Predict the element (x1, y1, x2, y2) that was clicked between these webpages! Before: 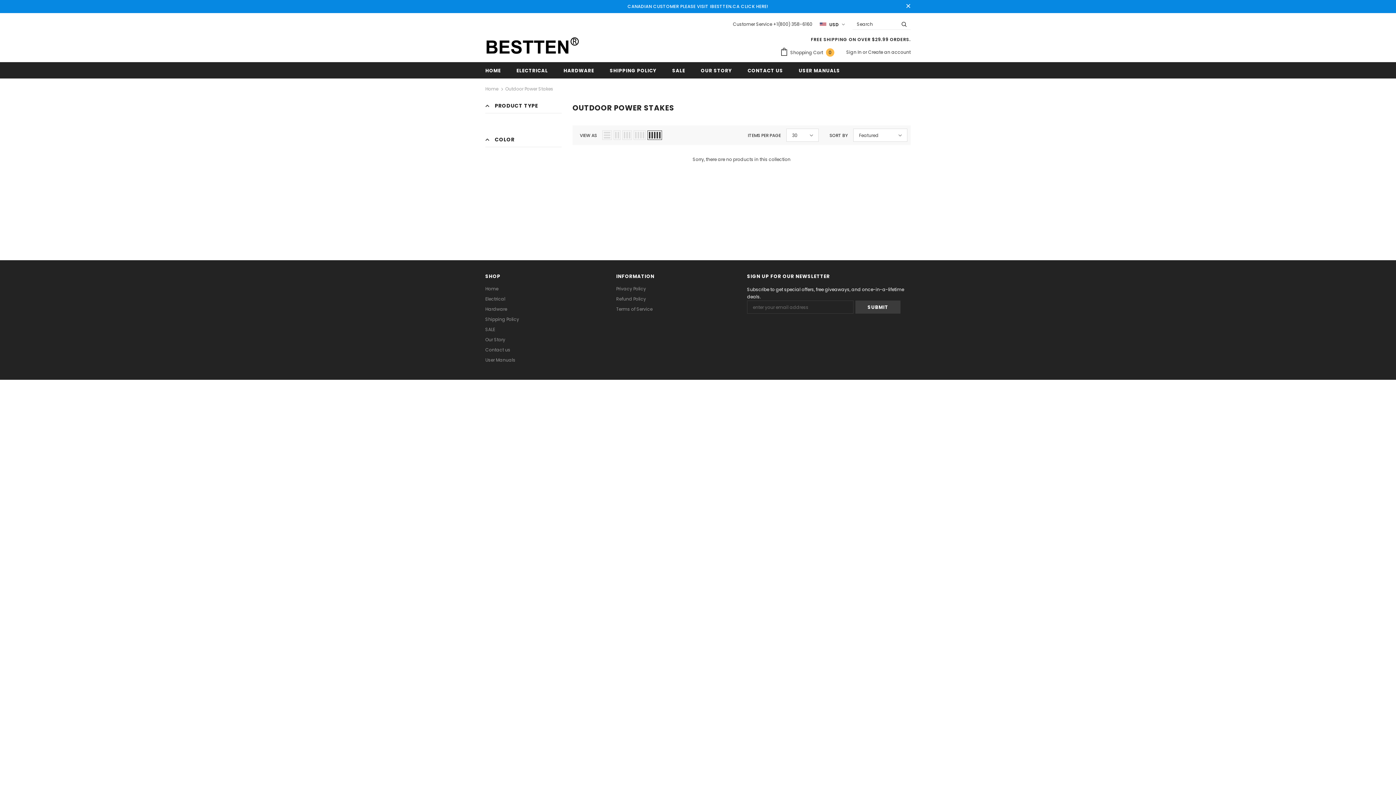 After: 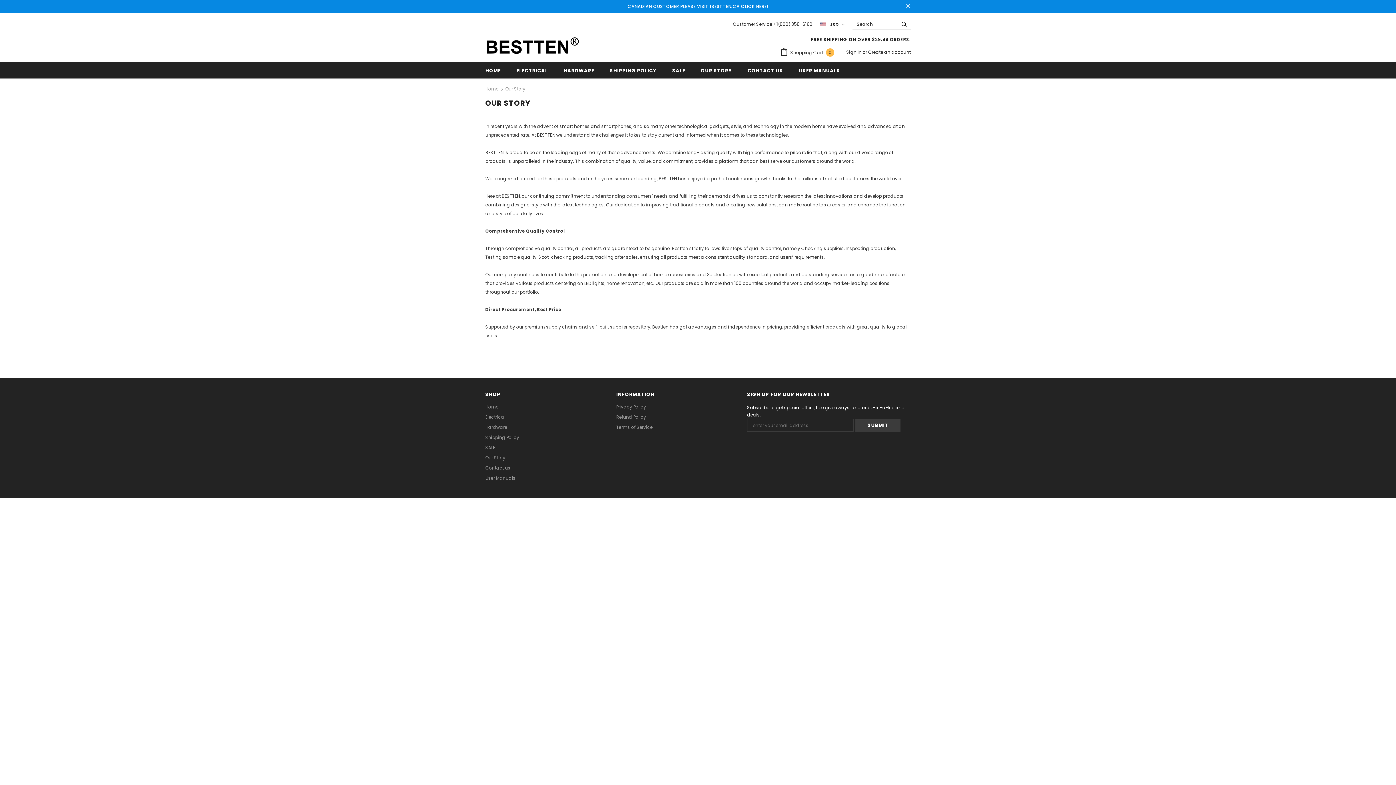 Action: bbox: (700, 62, 732, 78) label: OUR STORY